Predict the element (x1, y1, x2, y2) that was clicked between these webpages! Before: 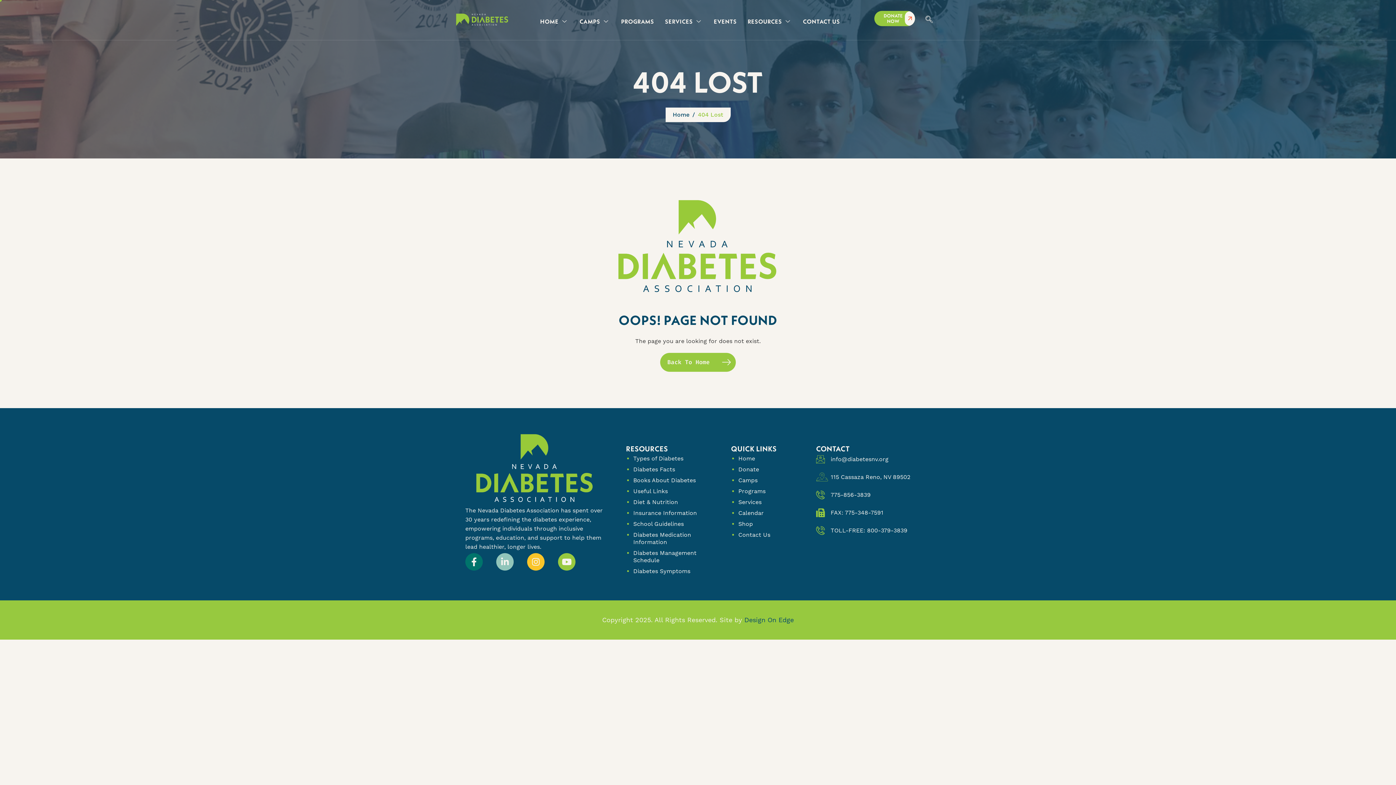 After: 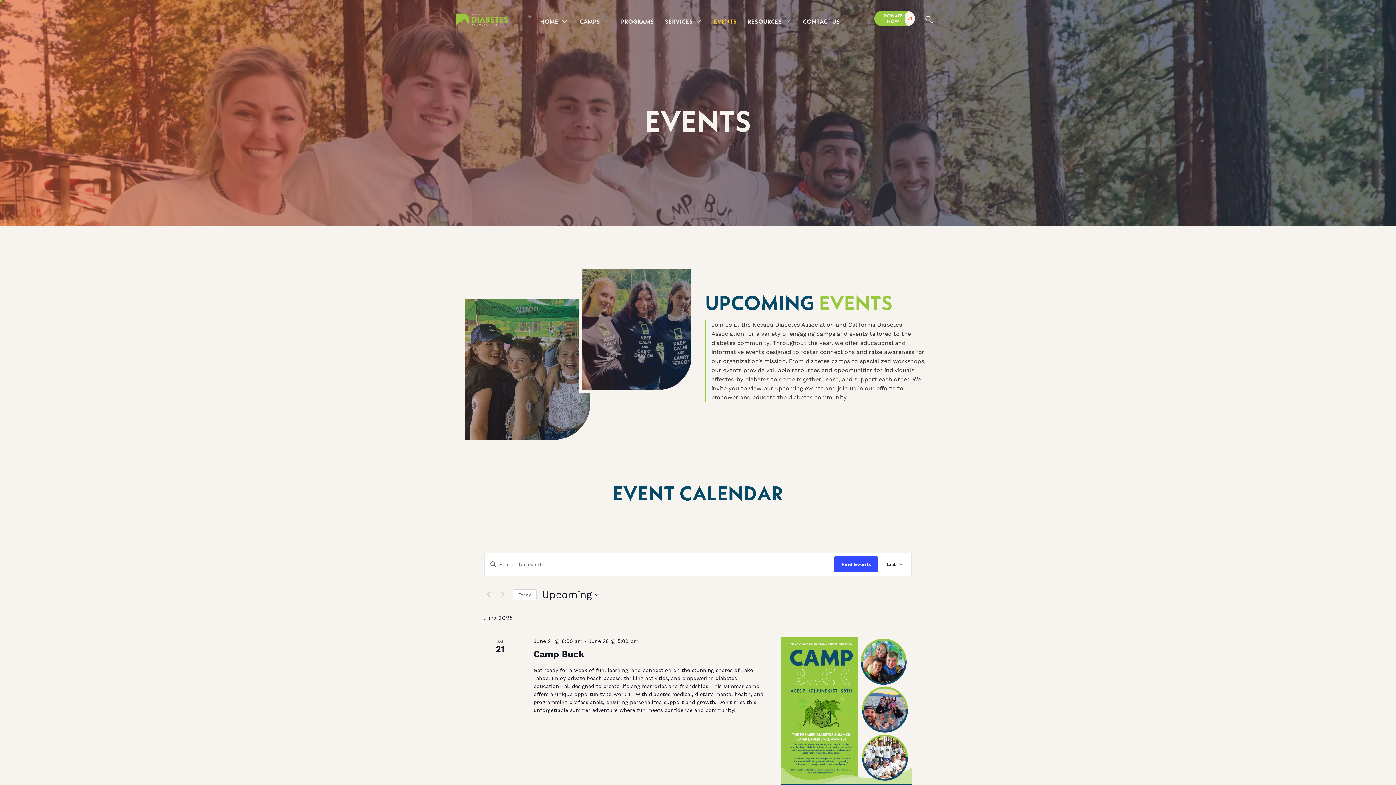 Action: bbox: (709, 11, 741, 31) label: EVENTS